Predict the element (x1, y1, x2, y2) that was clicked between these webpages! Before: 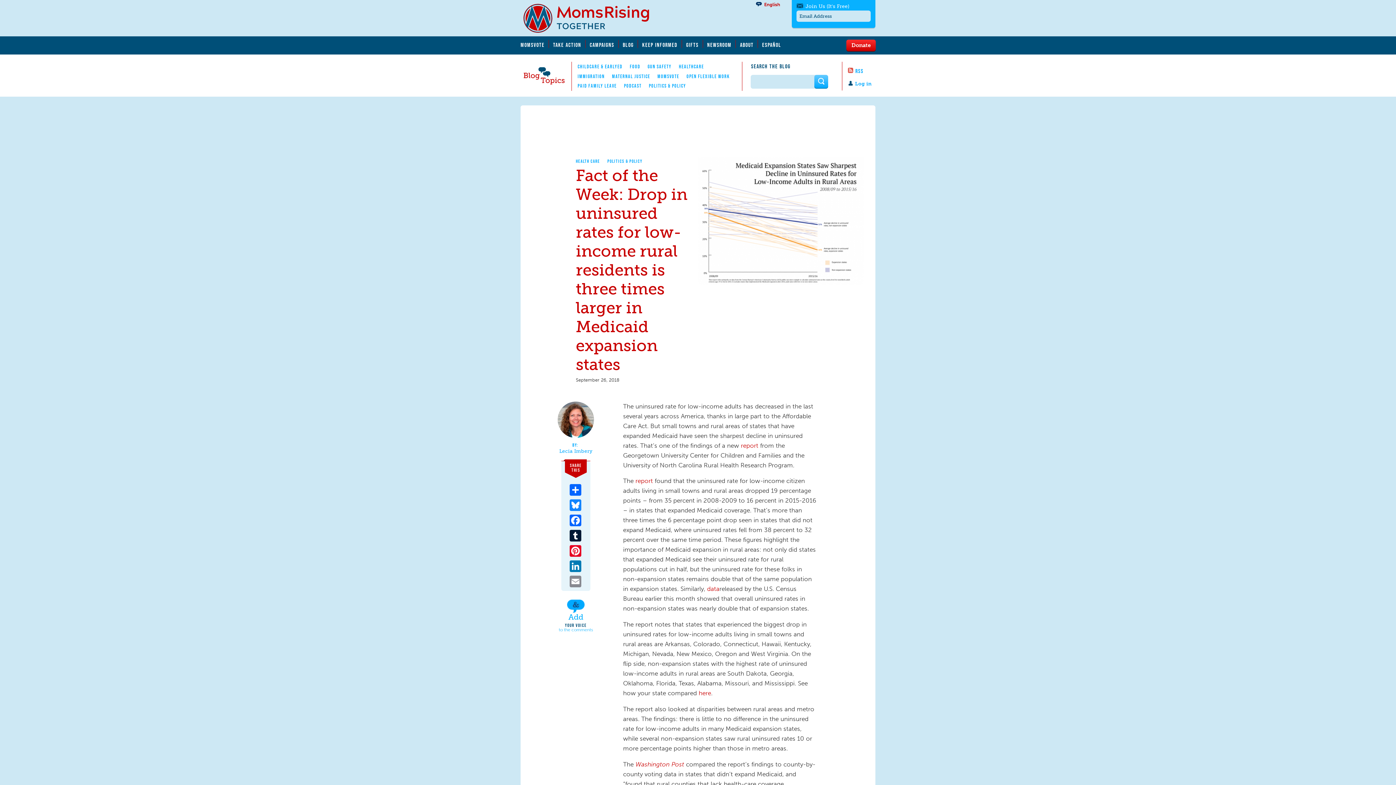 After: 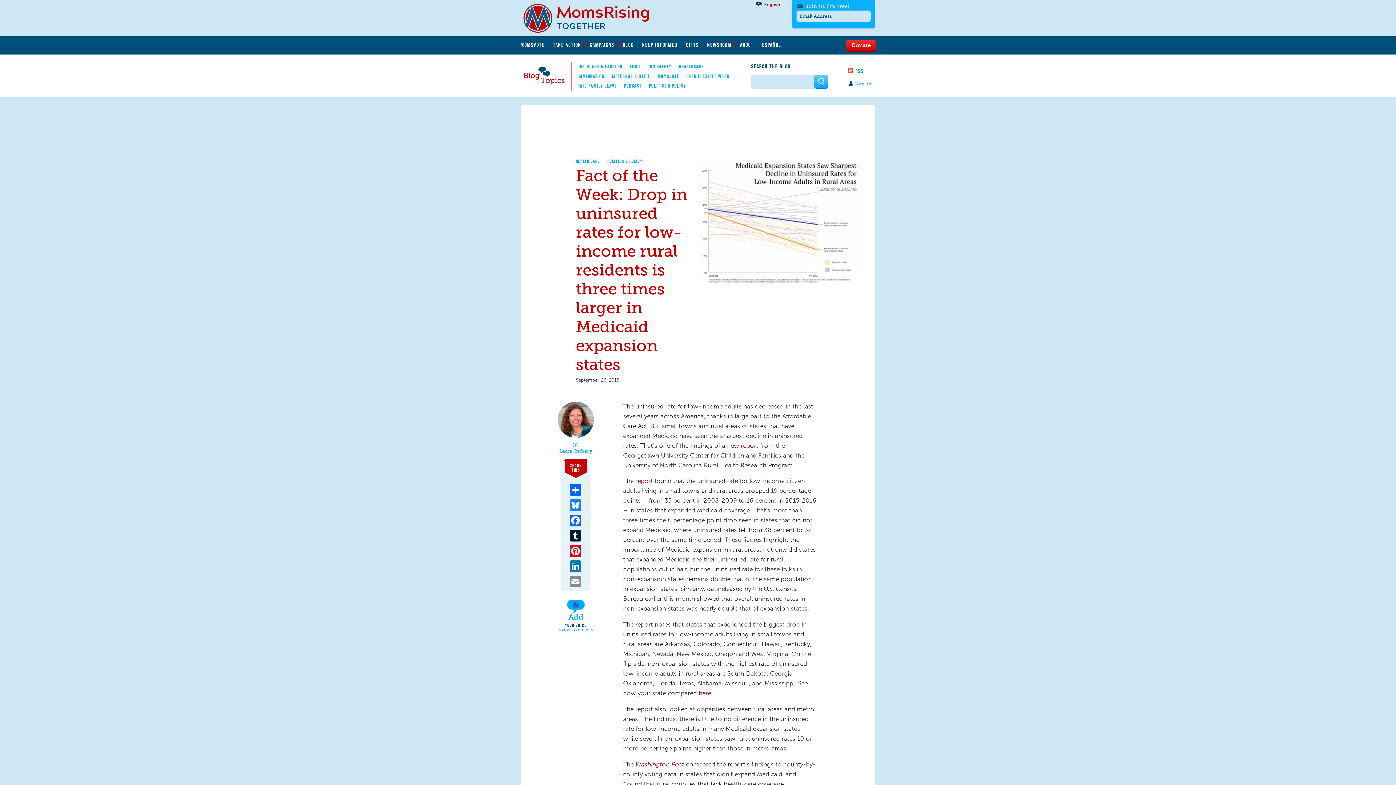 Action: label: data bbox: (707, 585, 719, 592)